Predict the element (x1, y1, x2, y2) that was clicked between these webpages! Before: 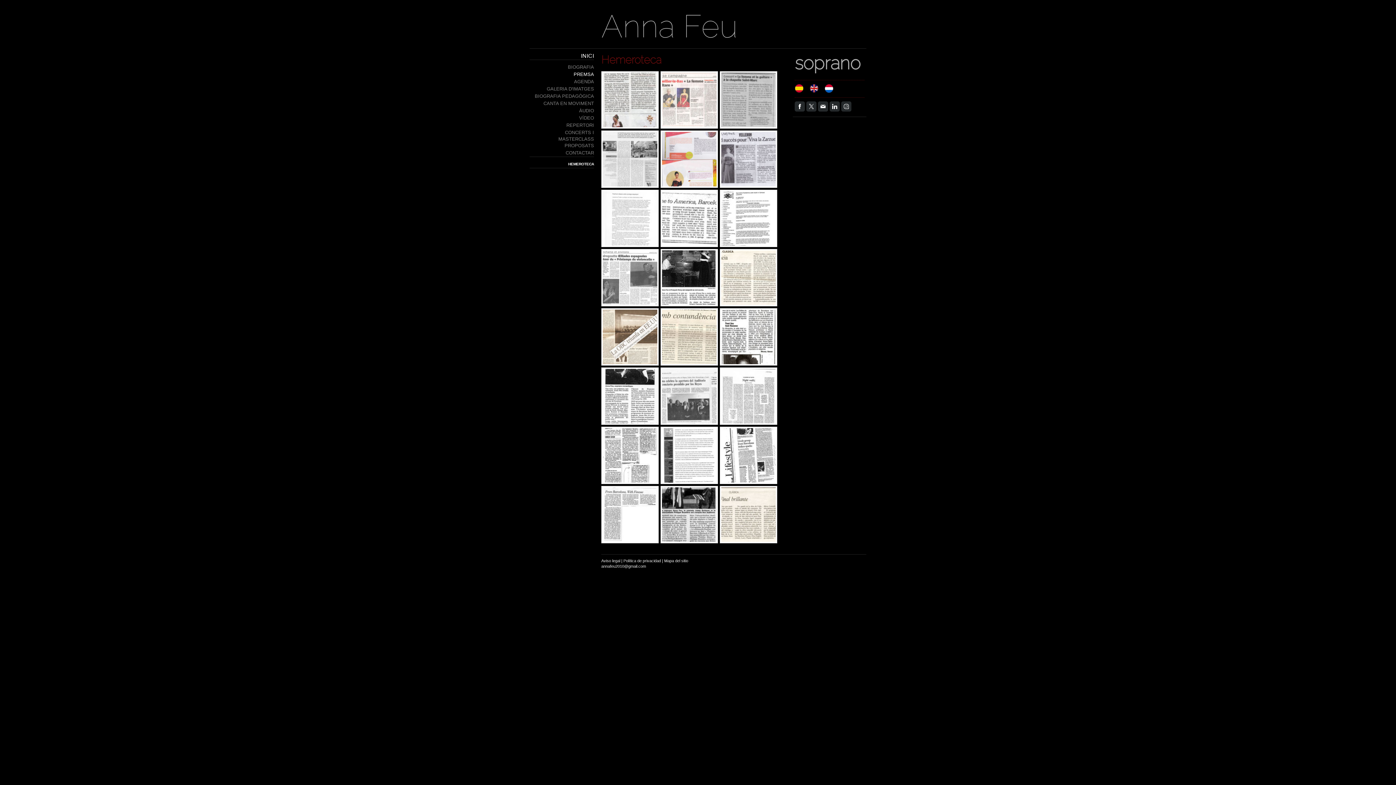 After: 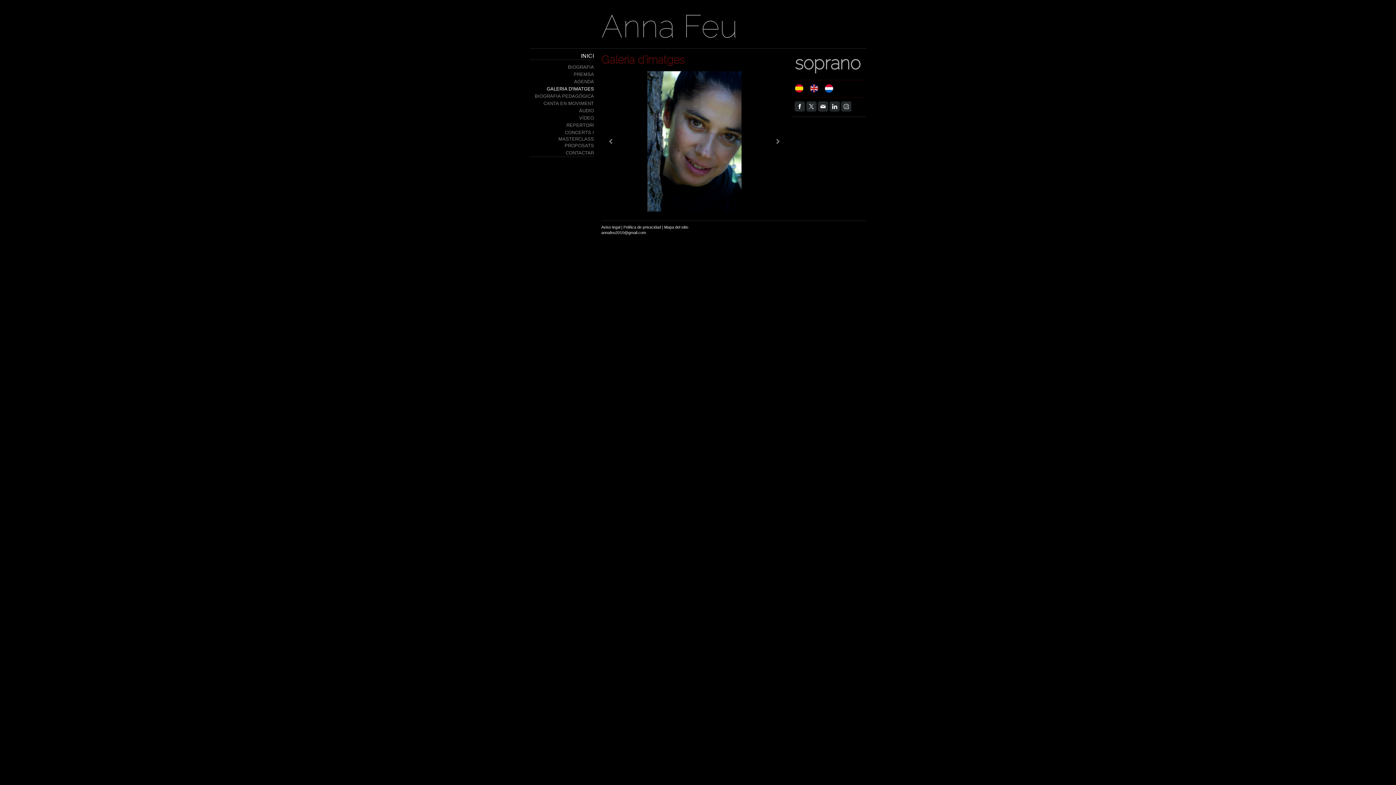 Action: bbox: (529, 85, 594, 92) label: GALERIA D'IMATGES